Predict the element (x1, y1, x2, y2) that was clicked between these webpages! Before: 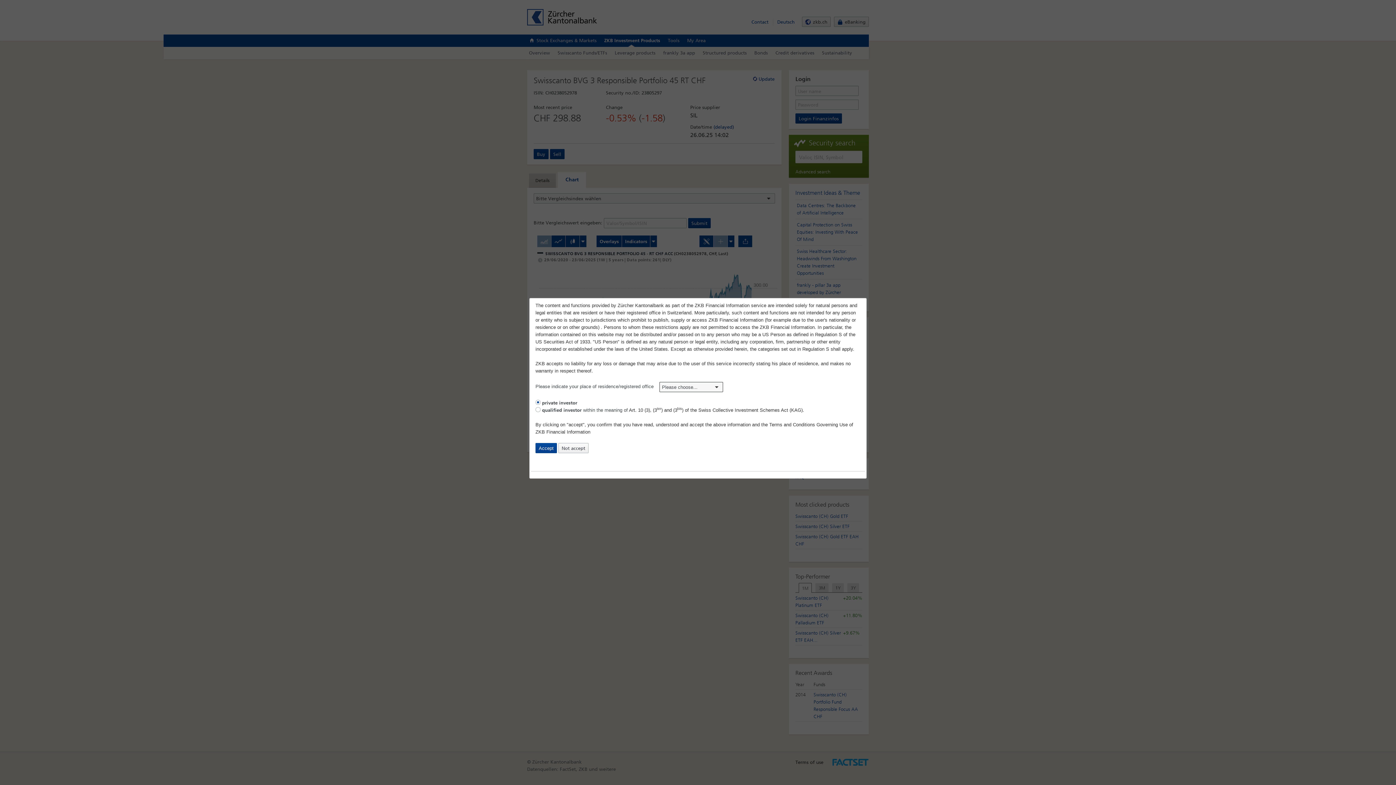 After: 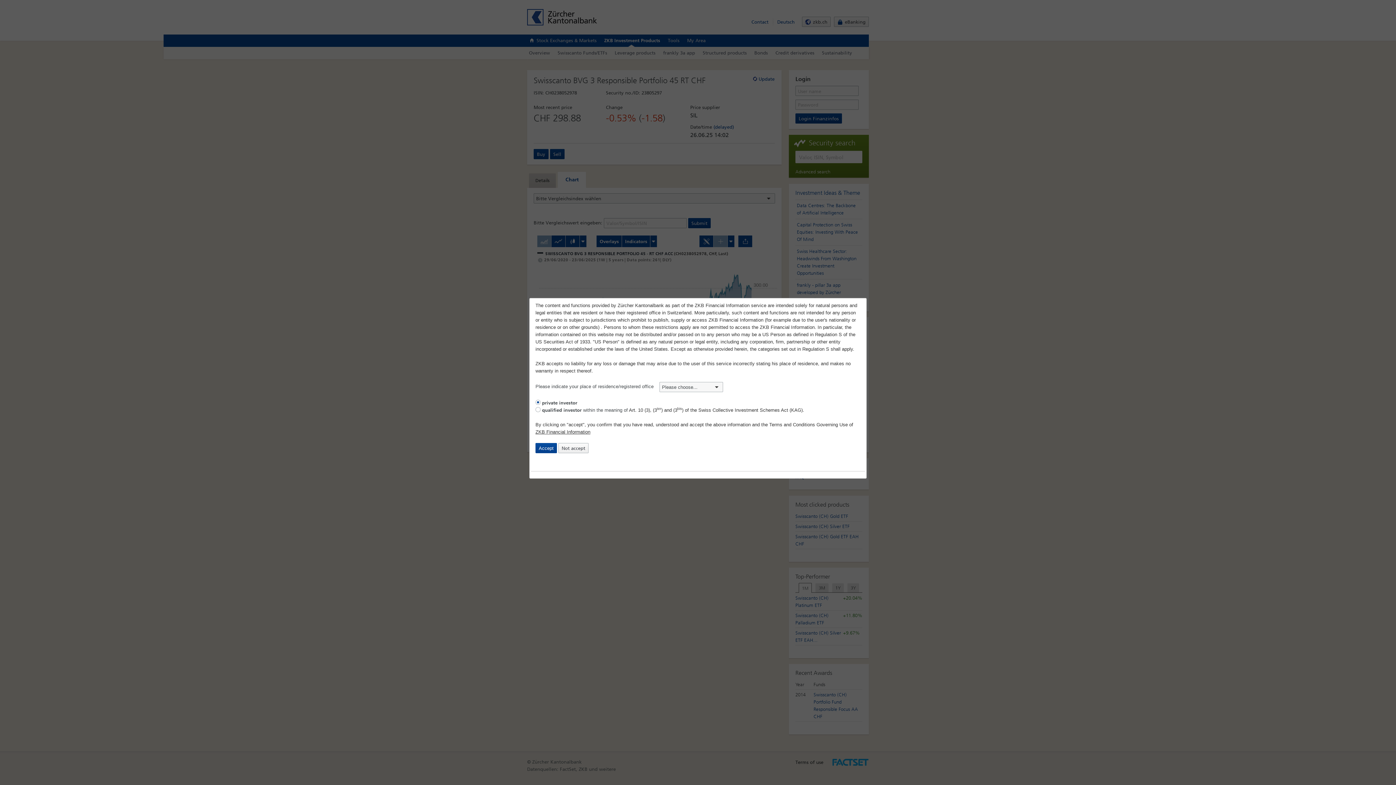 Action: bbox: (535, 429, 590, 434) label: ZKB Financial Information